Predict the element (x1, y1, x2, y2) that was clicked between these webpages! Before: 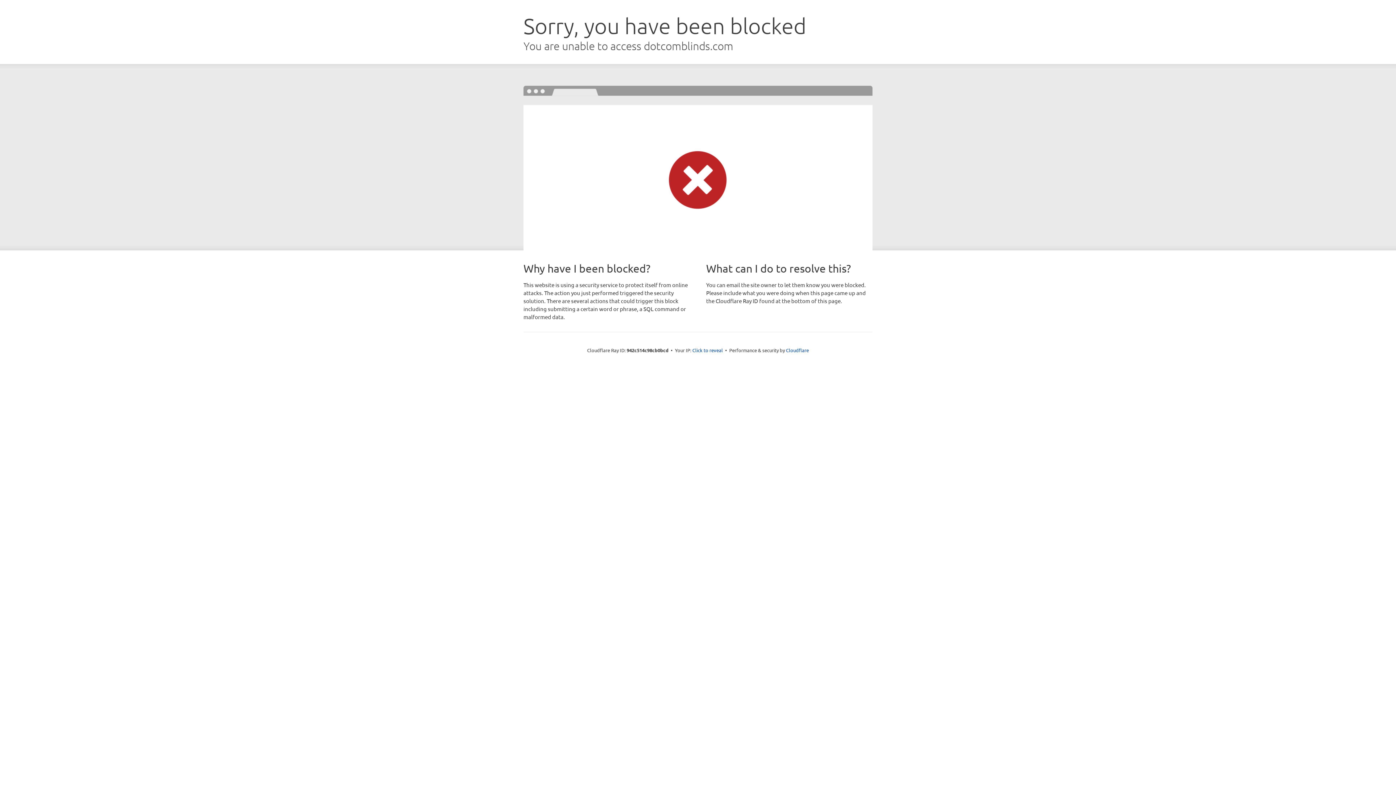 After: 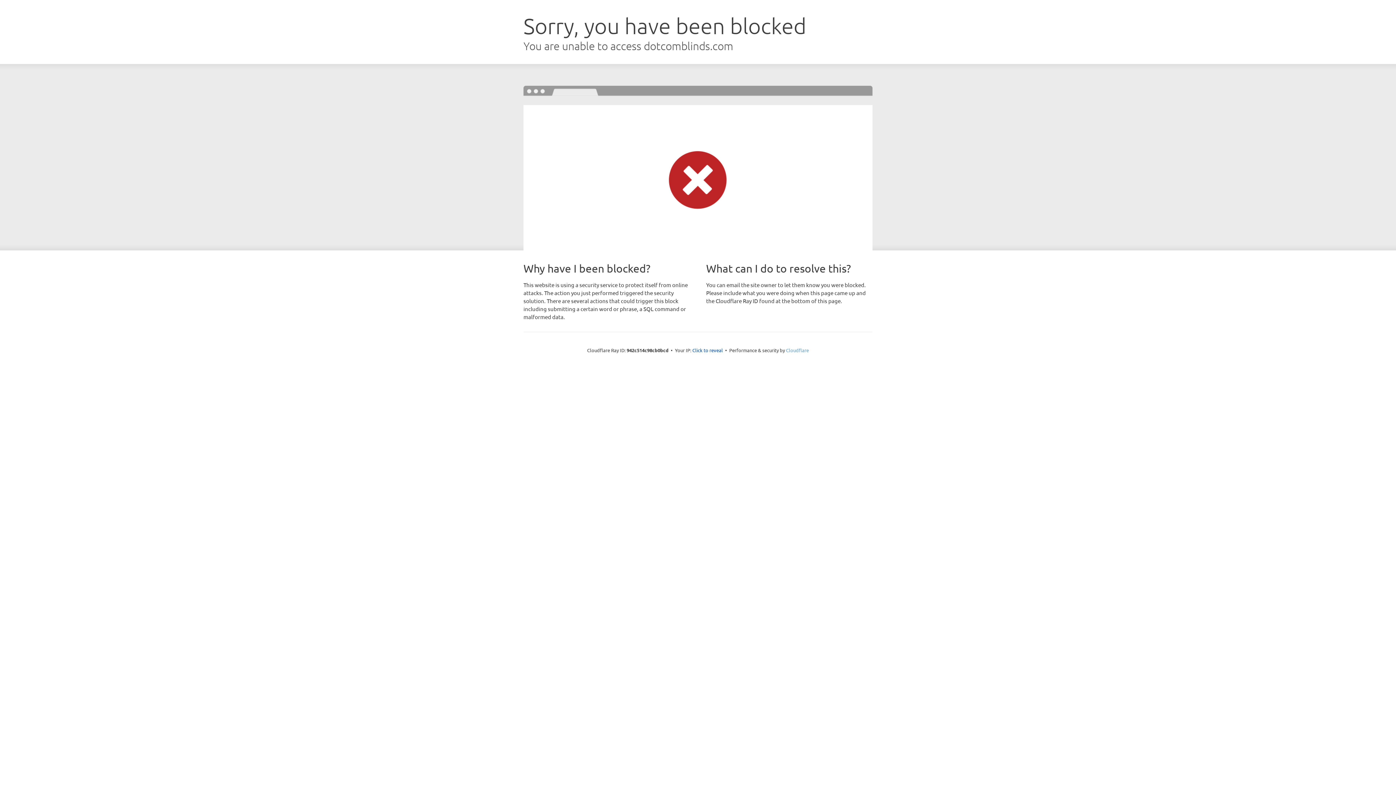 Action: label: Cloudflare bbox: (786, 347, 809, 353)